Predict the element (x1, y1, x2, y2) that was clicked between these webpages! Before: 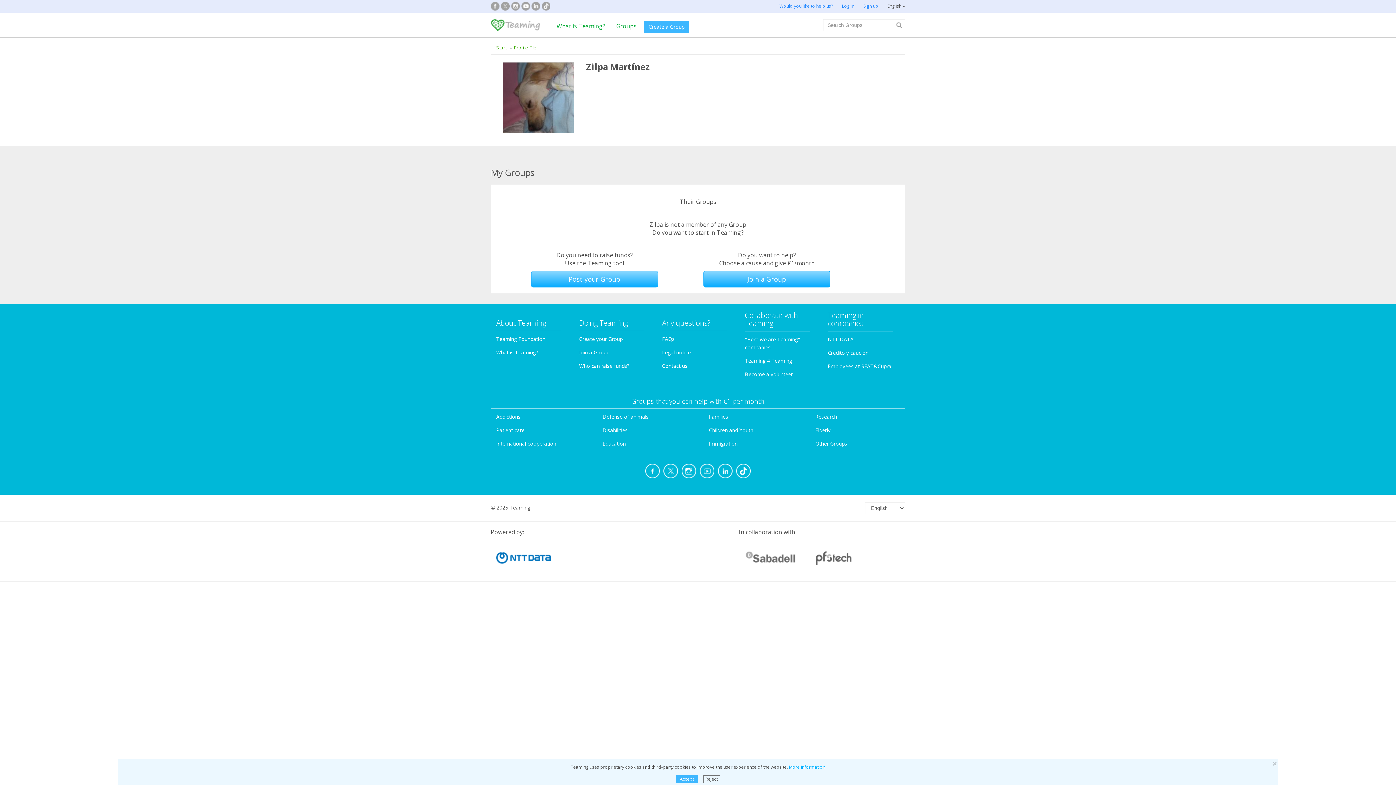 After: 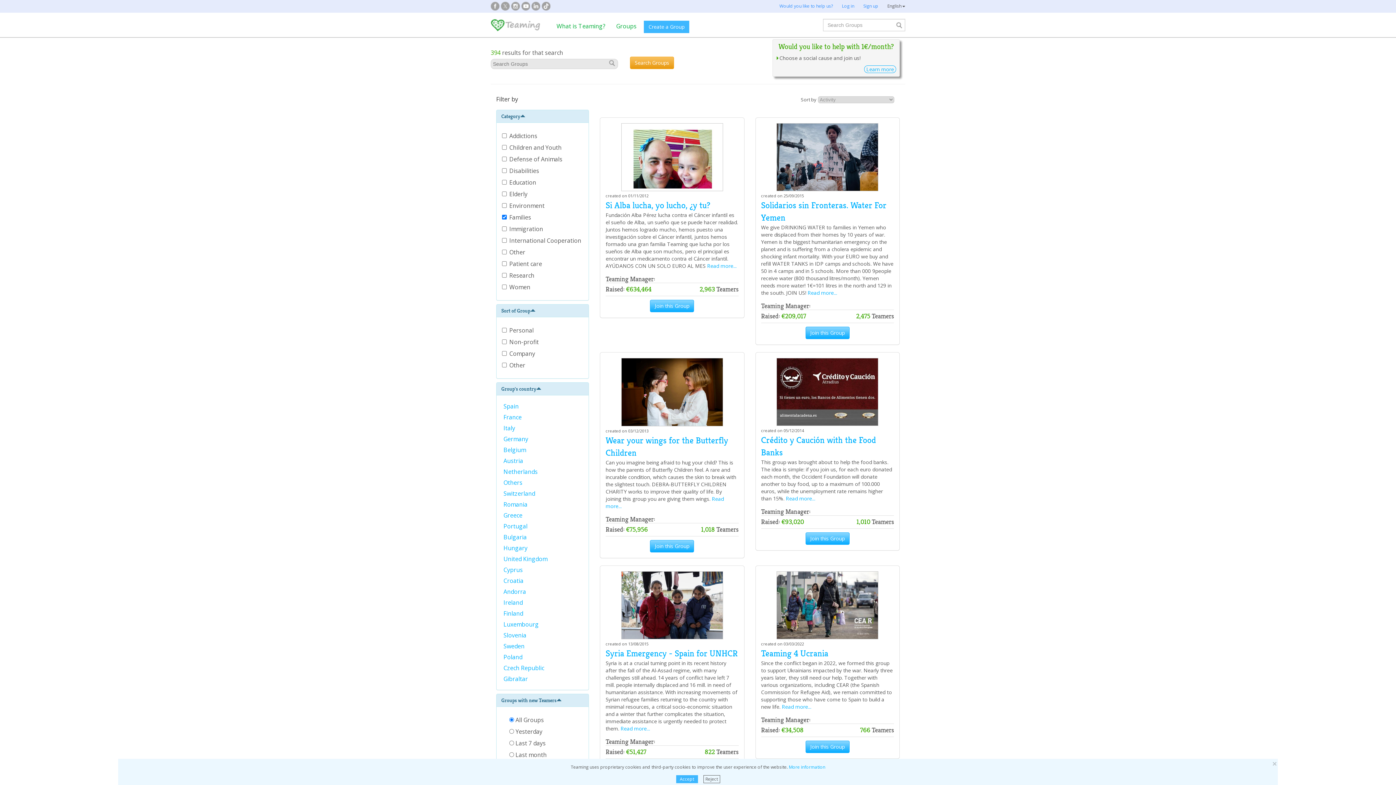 Action: bbox: (709, 413, 728, 420) label: Families